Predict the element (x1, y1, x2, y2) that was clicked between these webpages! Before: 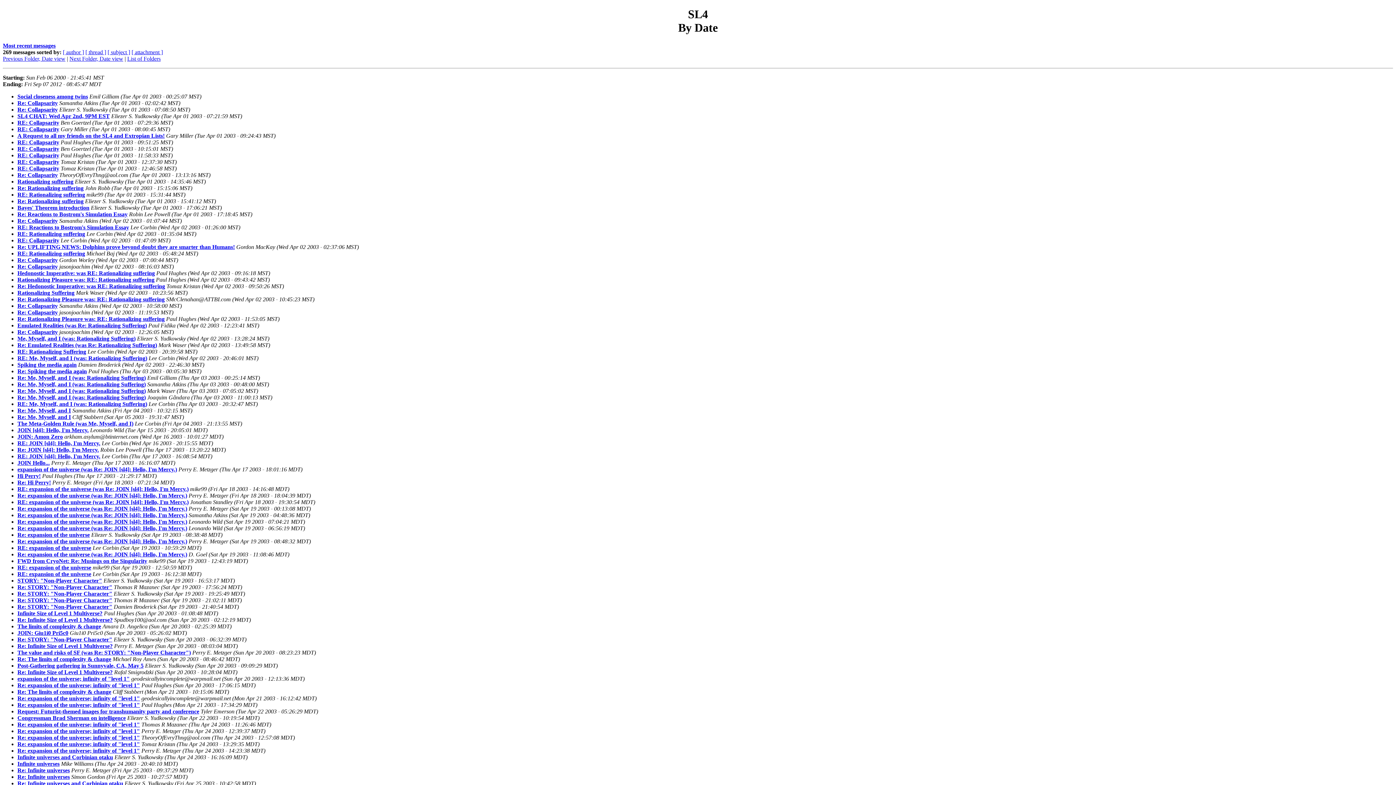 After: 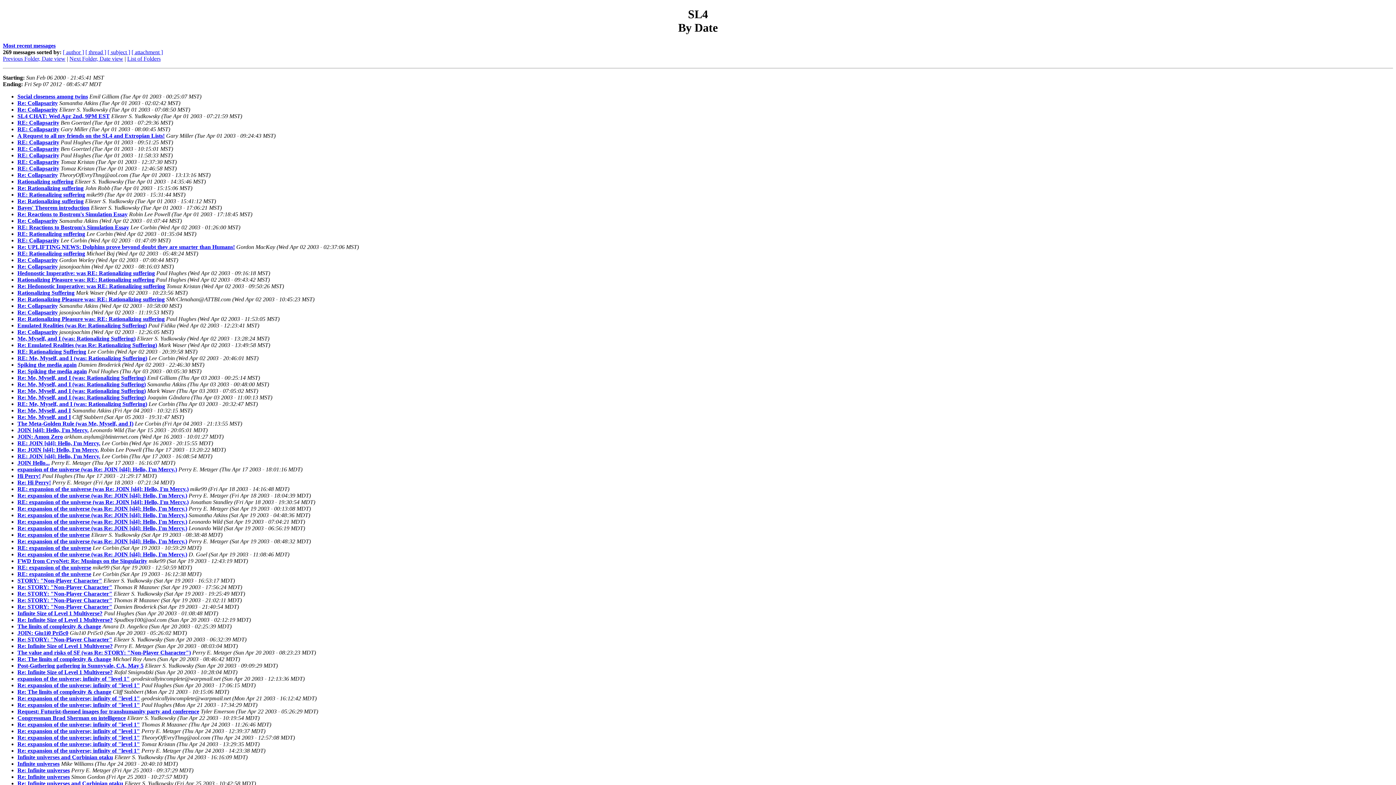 Action: bbox: (147, 394, 189, 400) label: Joaquim Gândara